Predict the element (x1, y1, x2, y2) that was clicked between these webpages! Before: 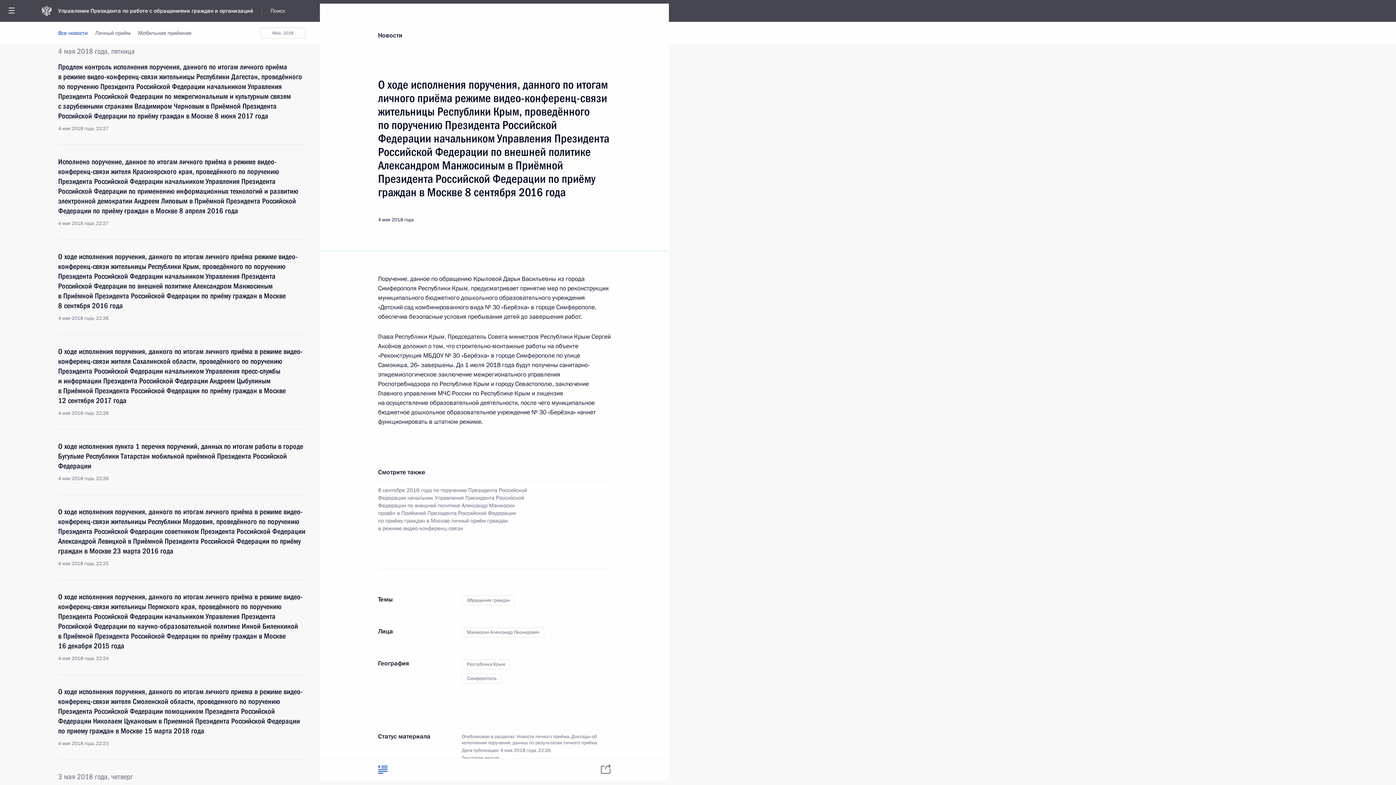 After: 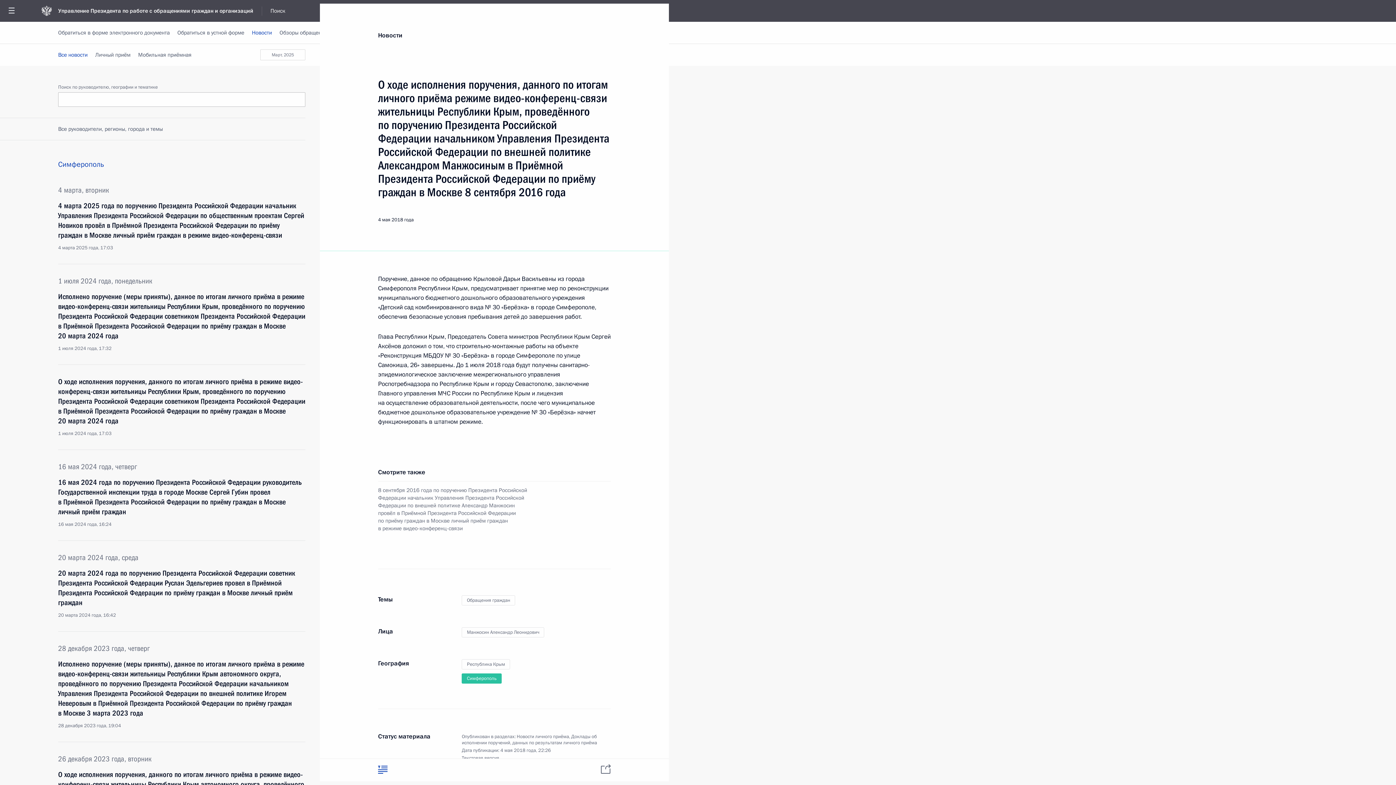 Action: bbox: (461, 673, 501, 684) label: Симферополь